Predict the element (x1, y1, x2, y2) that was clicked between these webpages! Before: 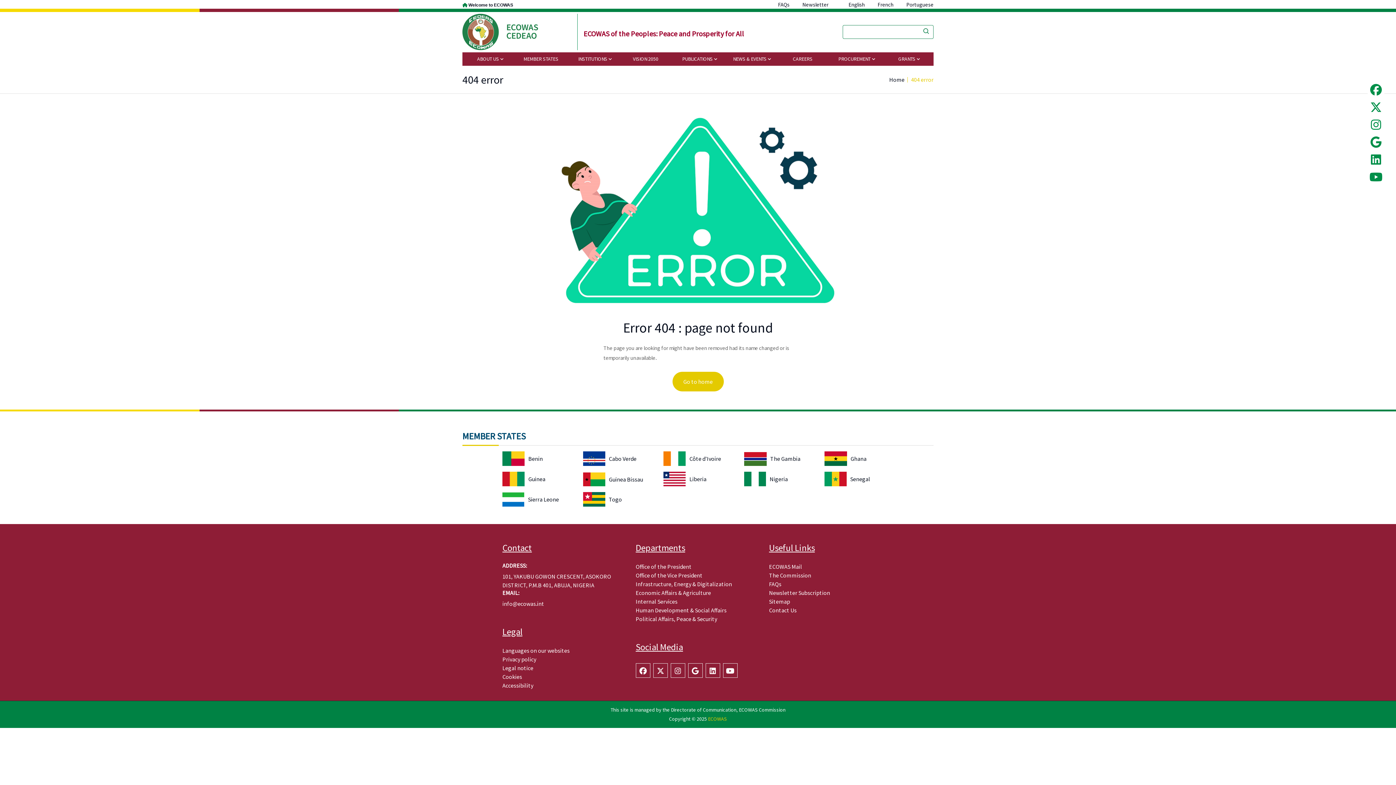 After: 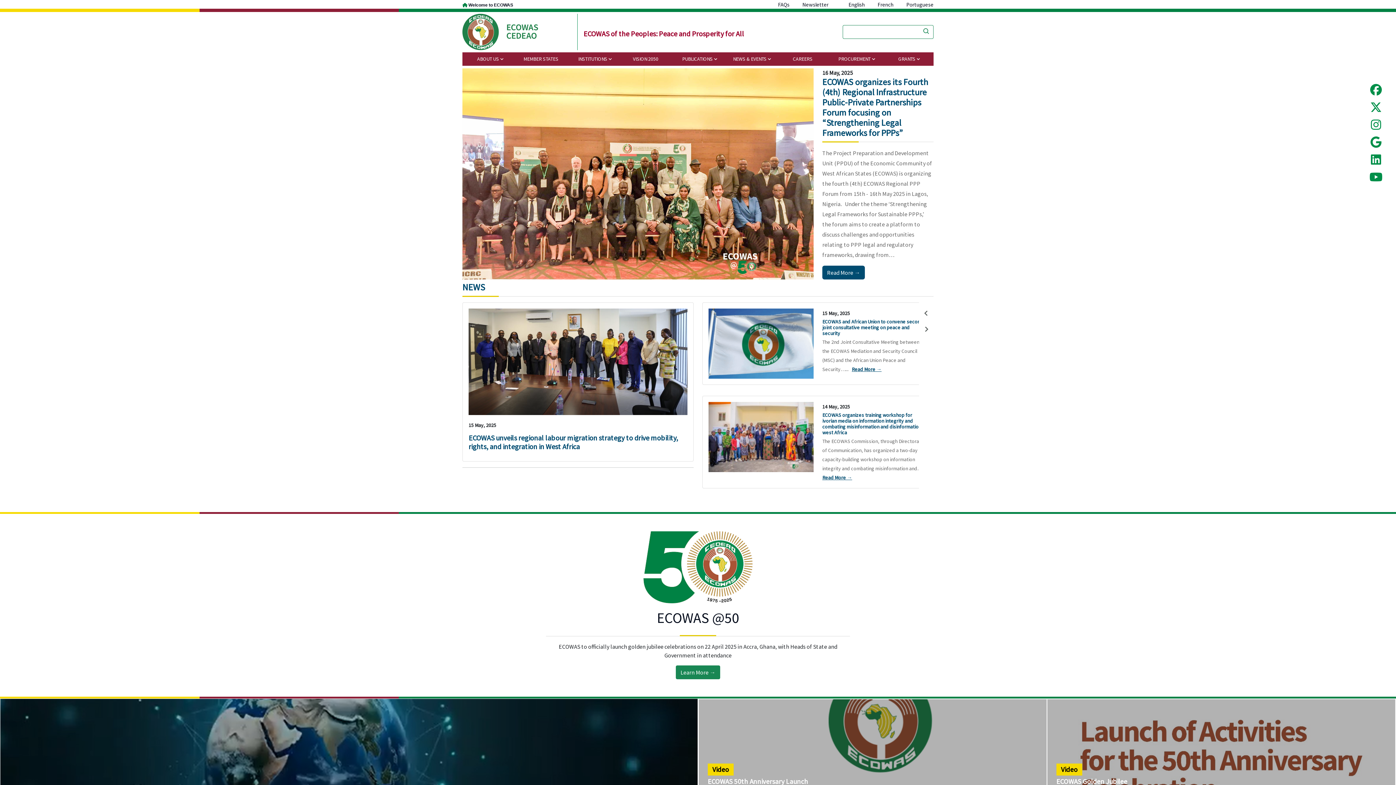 Action: label: English bbox: (848, 0, 865, 8)